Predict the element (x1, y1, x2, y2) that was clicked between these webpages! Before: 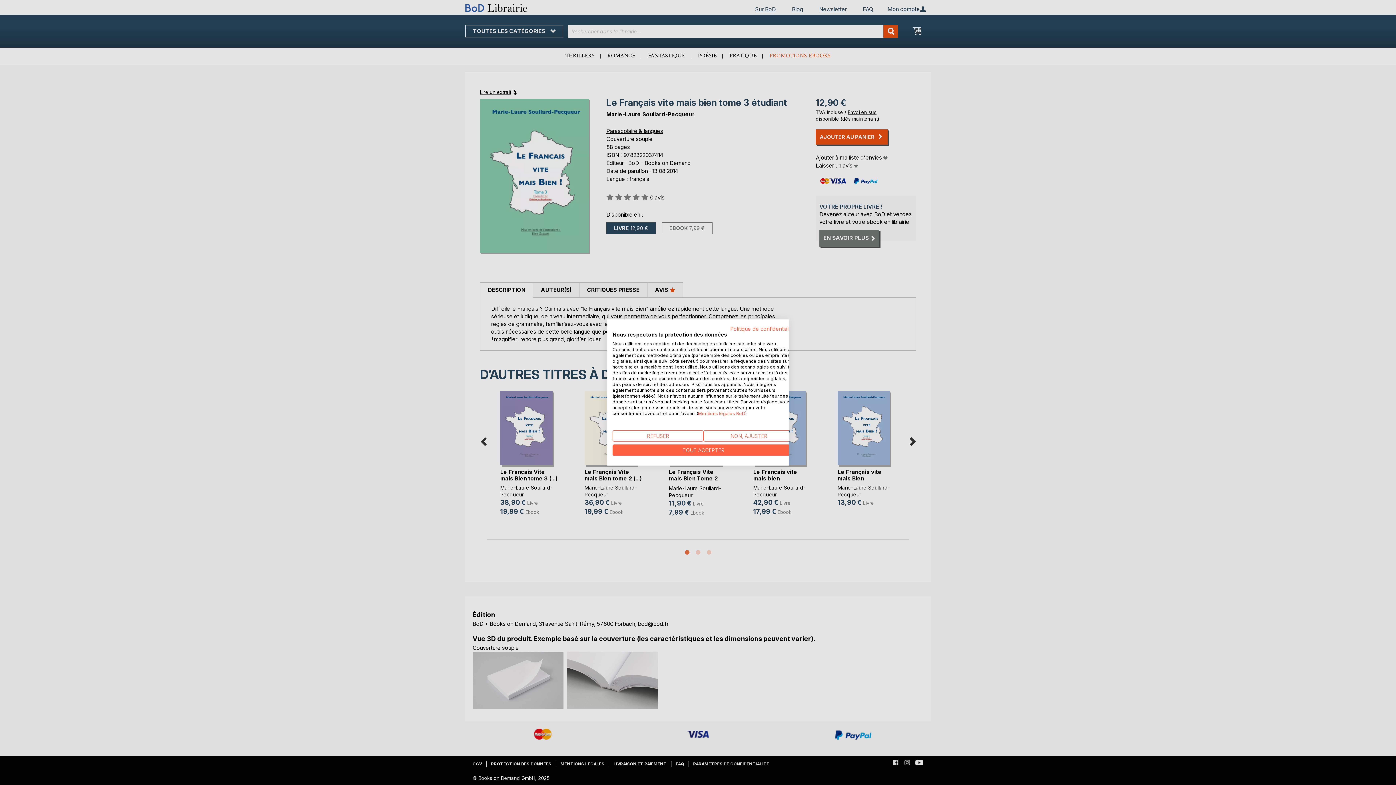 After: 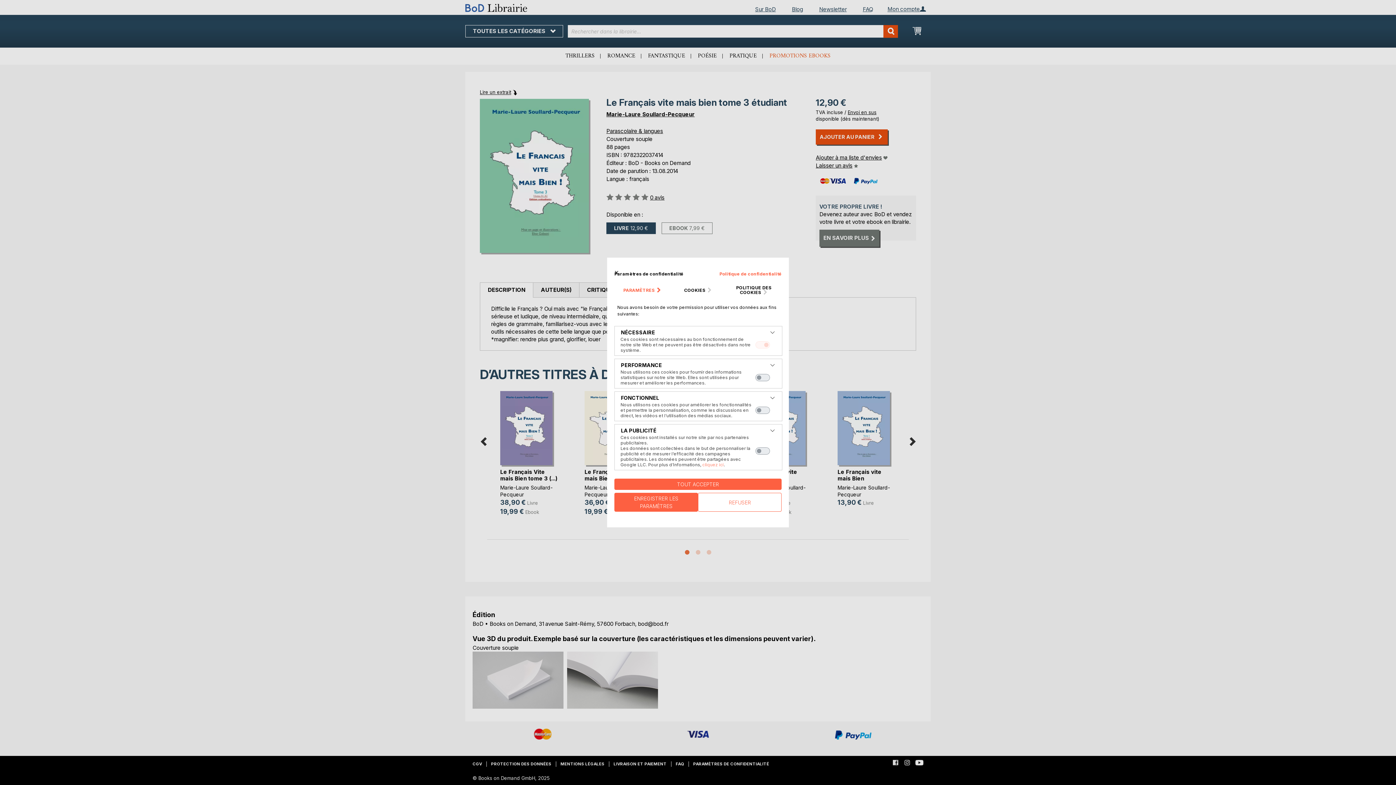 Action: label: Ajustez les préférences de cookie  bbox: (703, 430, 794, 441)